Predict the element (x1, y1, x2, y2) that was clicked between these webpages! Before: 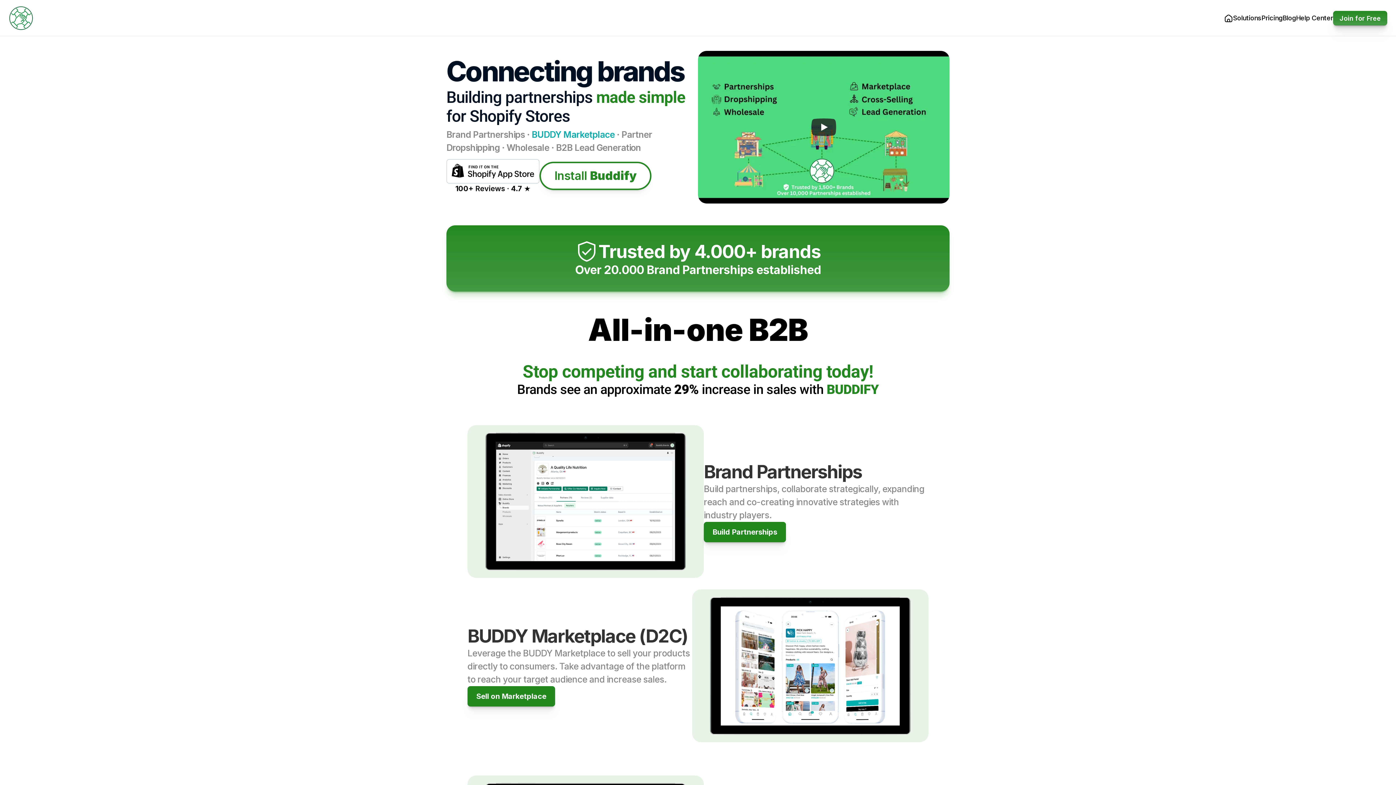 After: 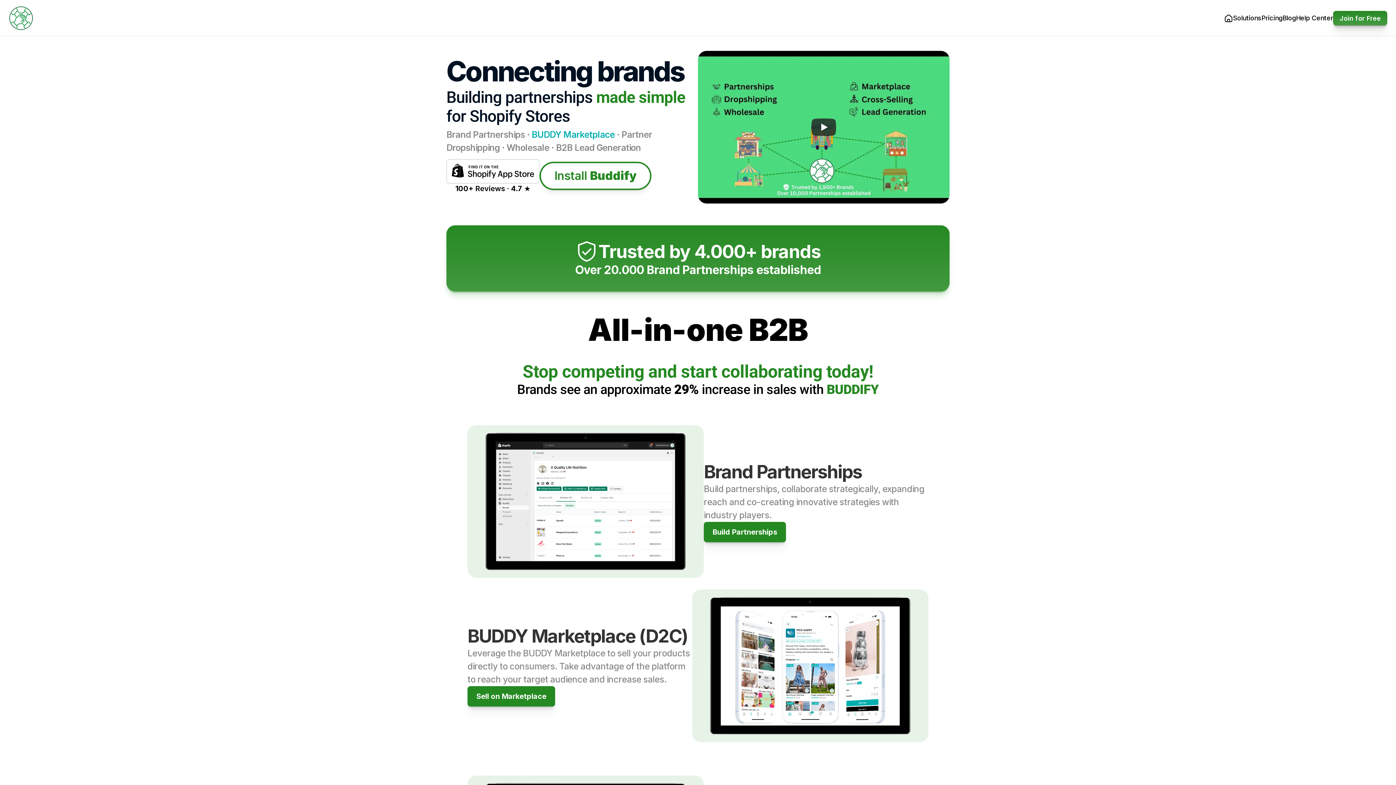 Action: bbox: (446, 225, 949, 291) label: Trusted by 4.000+ brands
Over 20.000 Brand Partnerships established